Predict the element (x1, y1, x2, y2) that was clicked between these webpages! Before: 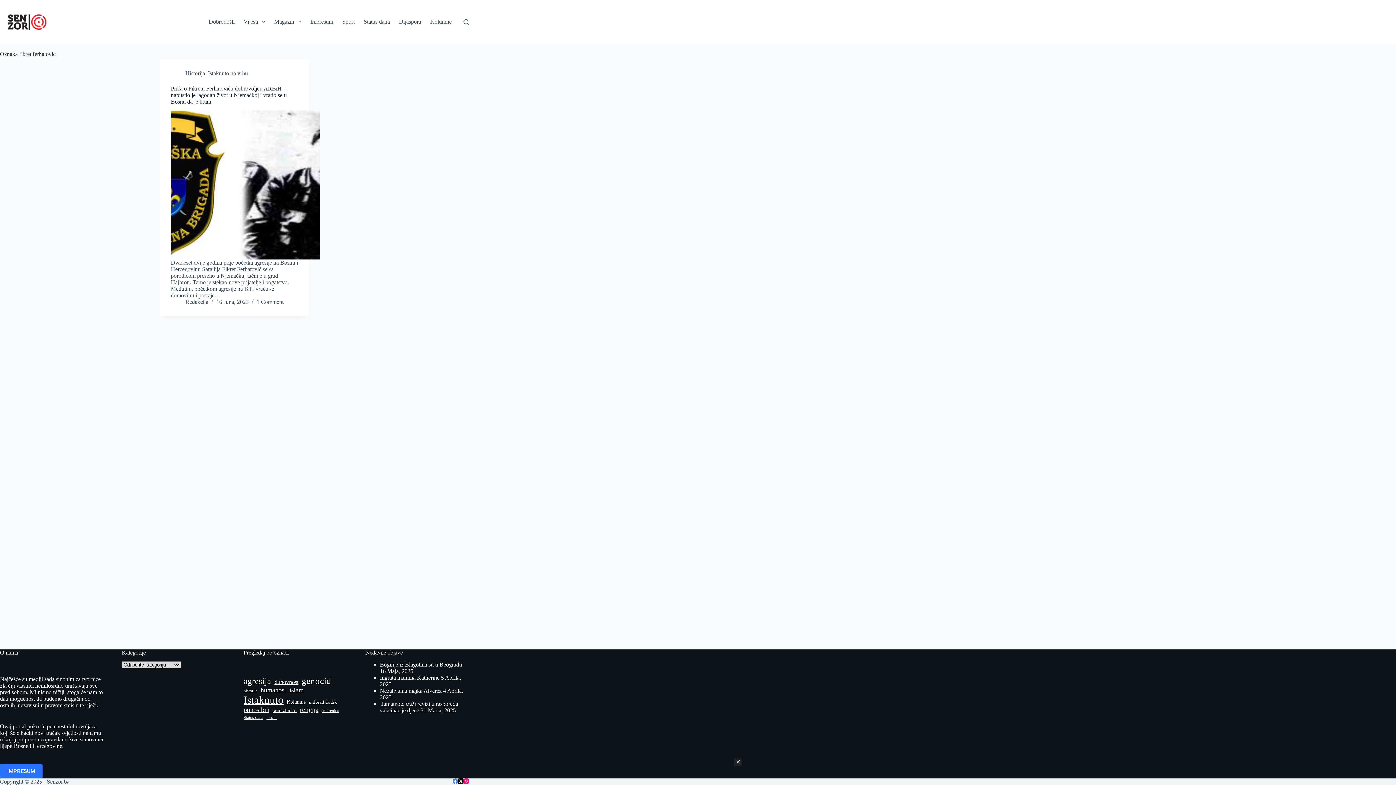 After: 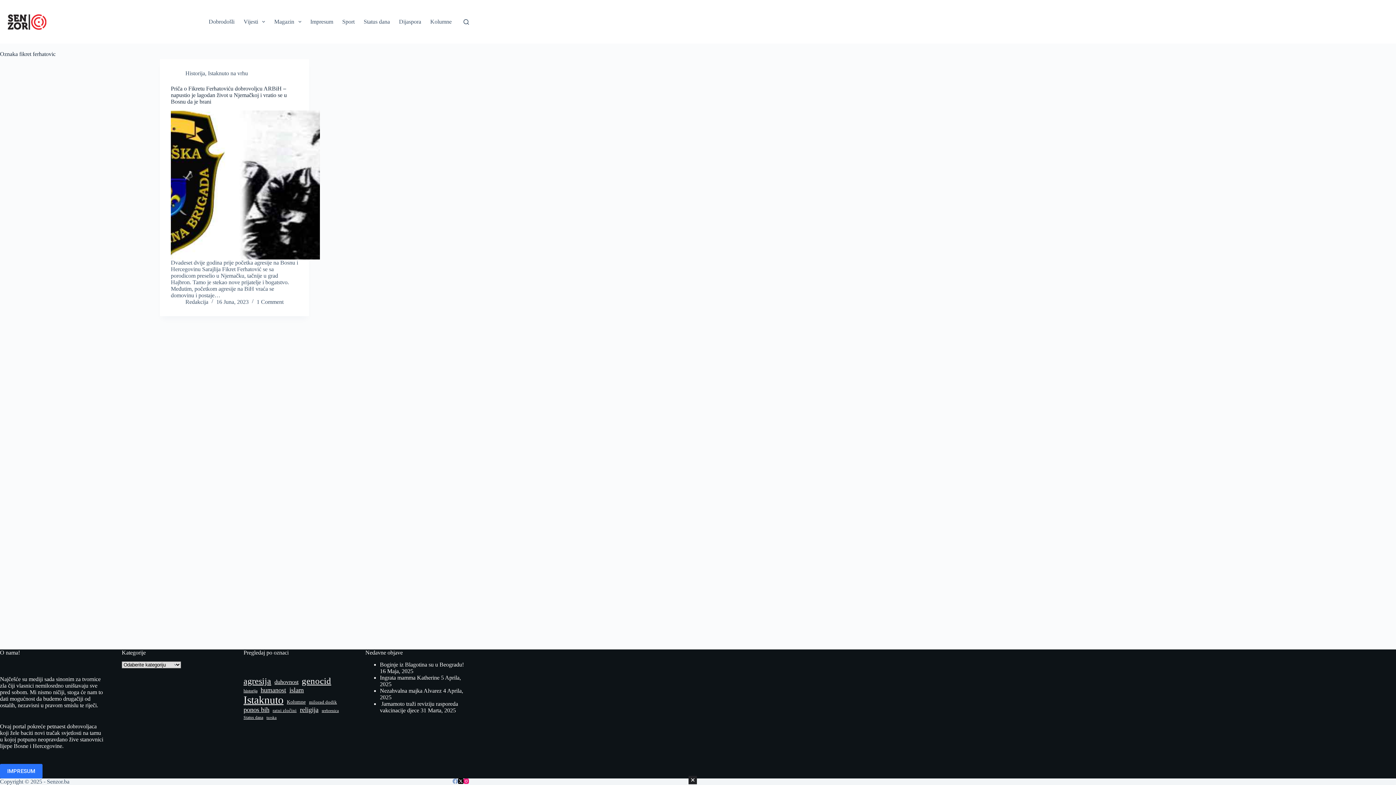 Action: bbox: (452, 778, 458, 784) label: Facebook